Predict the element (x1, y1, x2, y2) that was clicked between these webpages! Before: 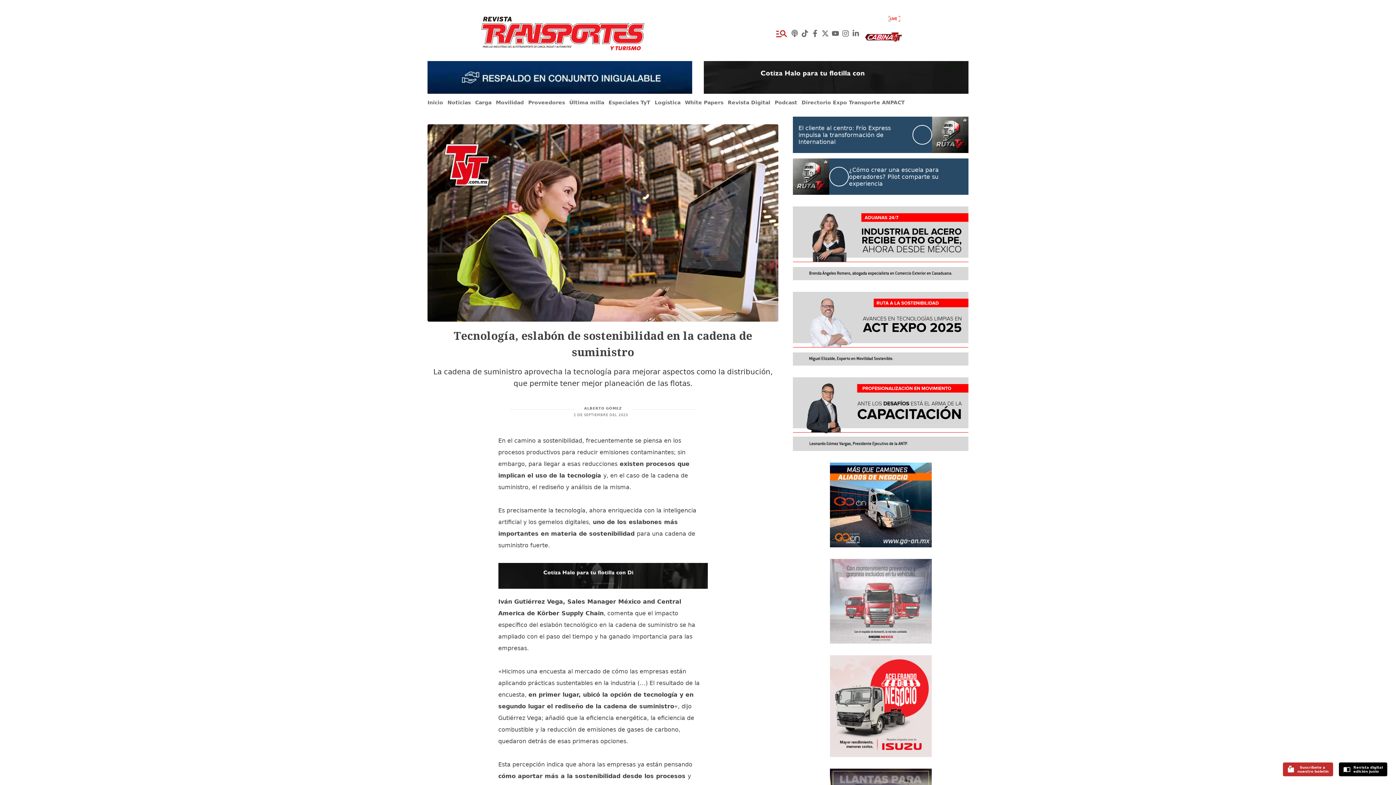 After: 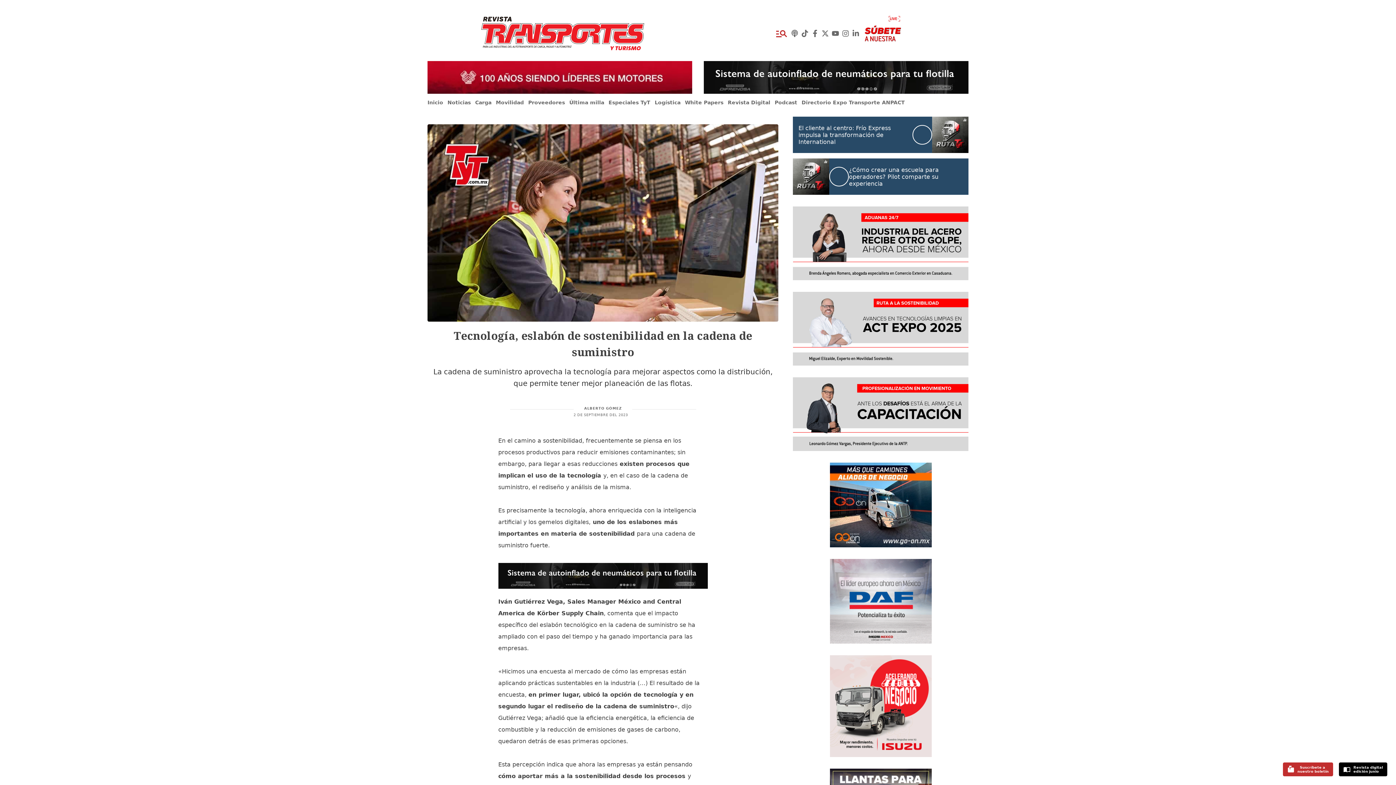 Action: bbox: (820, 11, 830, 55)